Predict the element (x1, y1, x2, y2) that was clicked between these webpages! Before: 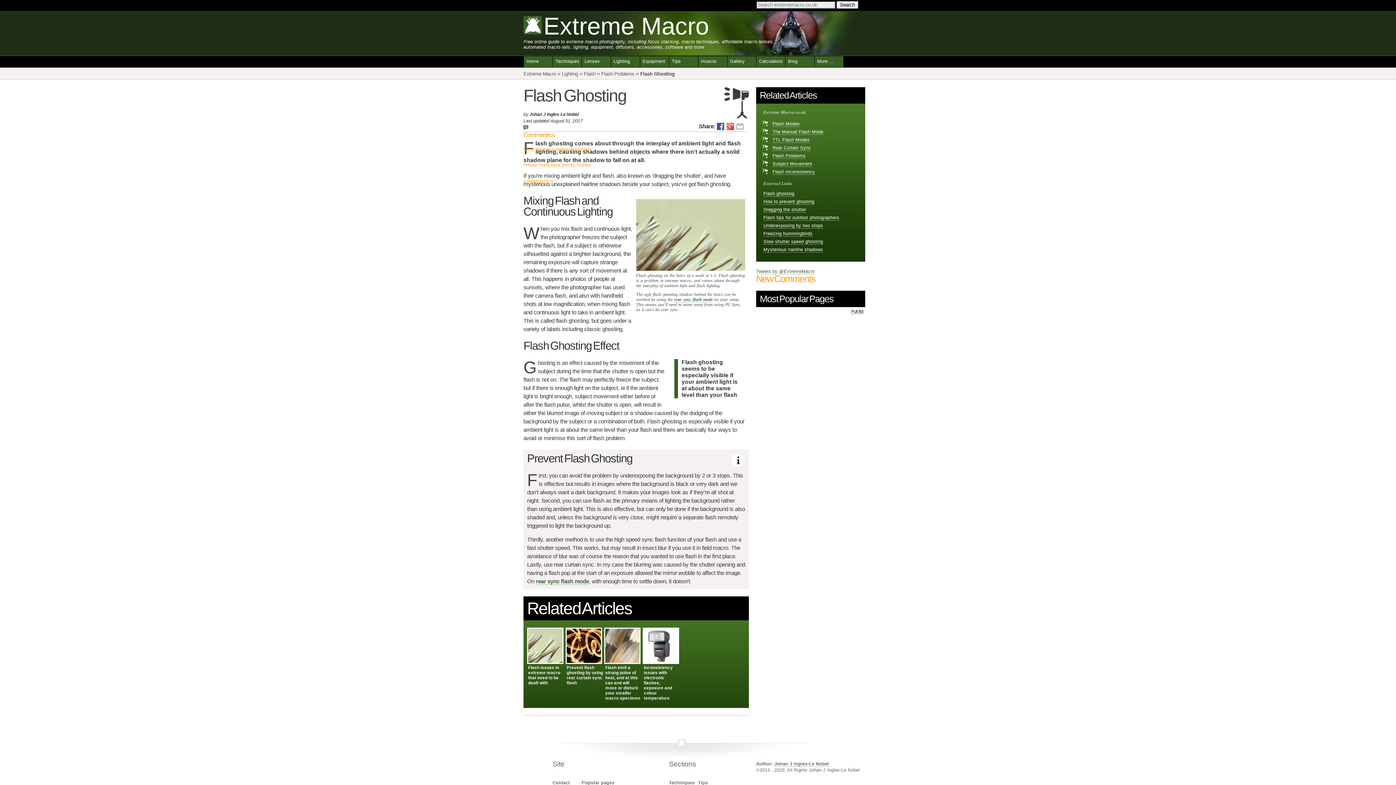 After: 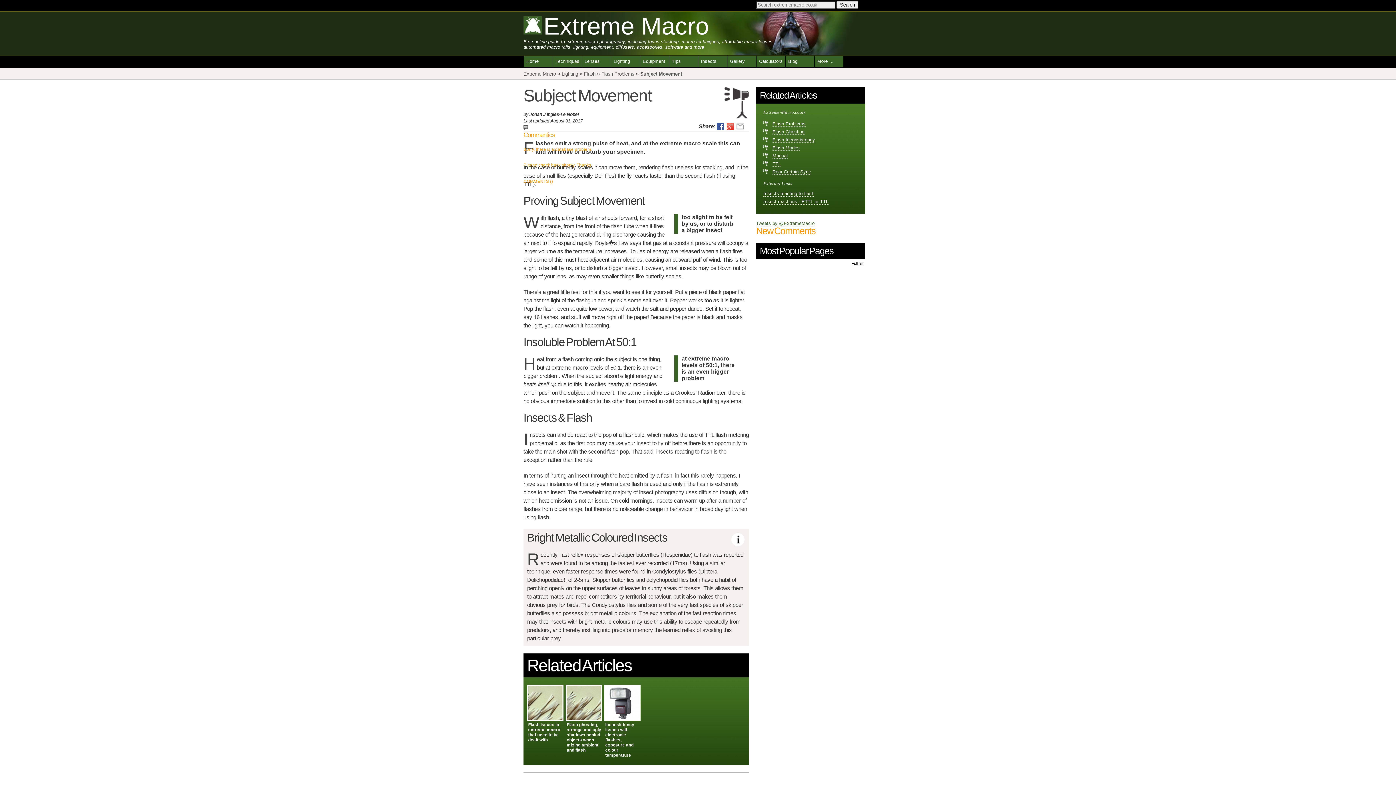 Action: label: Subject Movement bbox: (772, 161, 812, 166)